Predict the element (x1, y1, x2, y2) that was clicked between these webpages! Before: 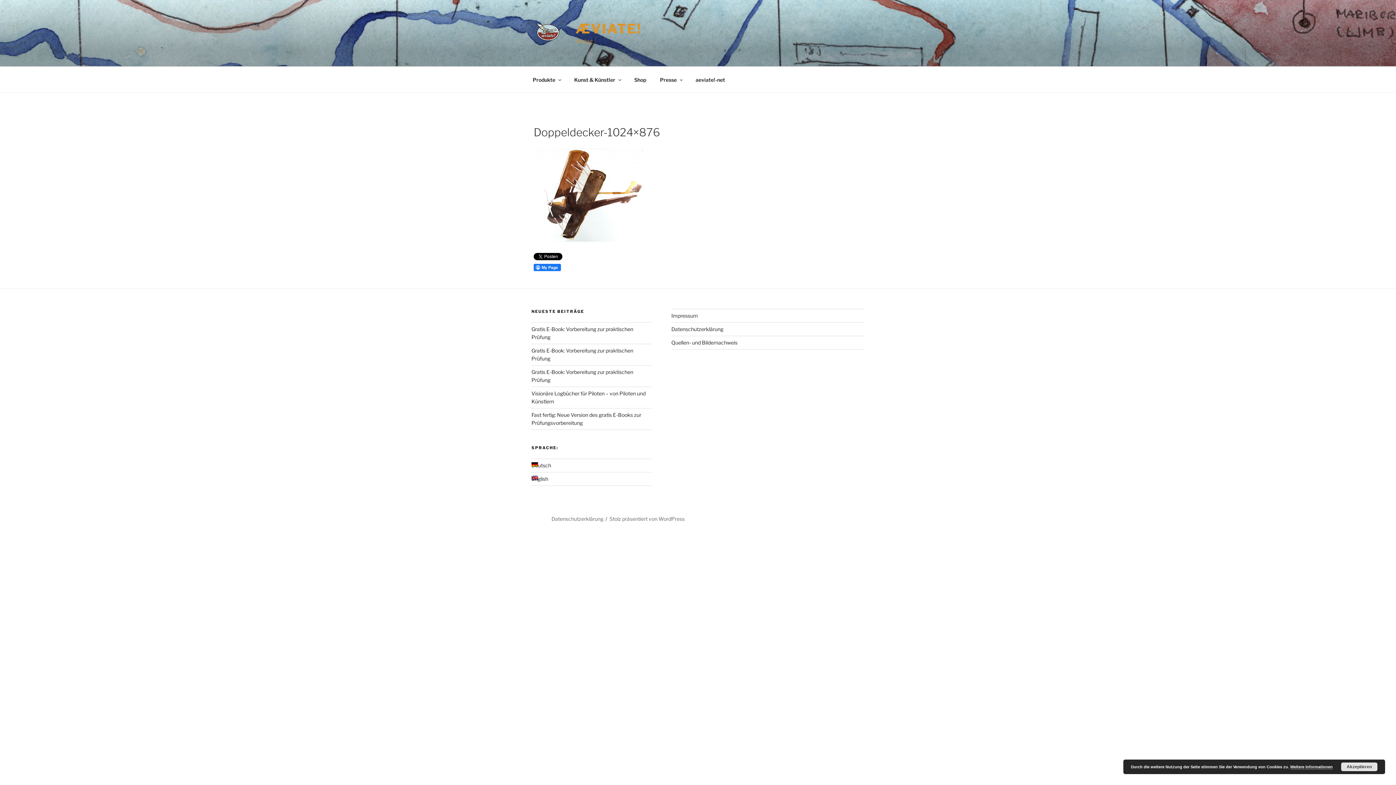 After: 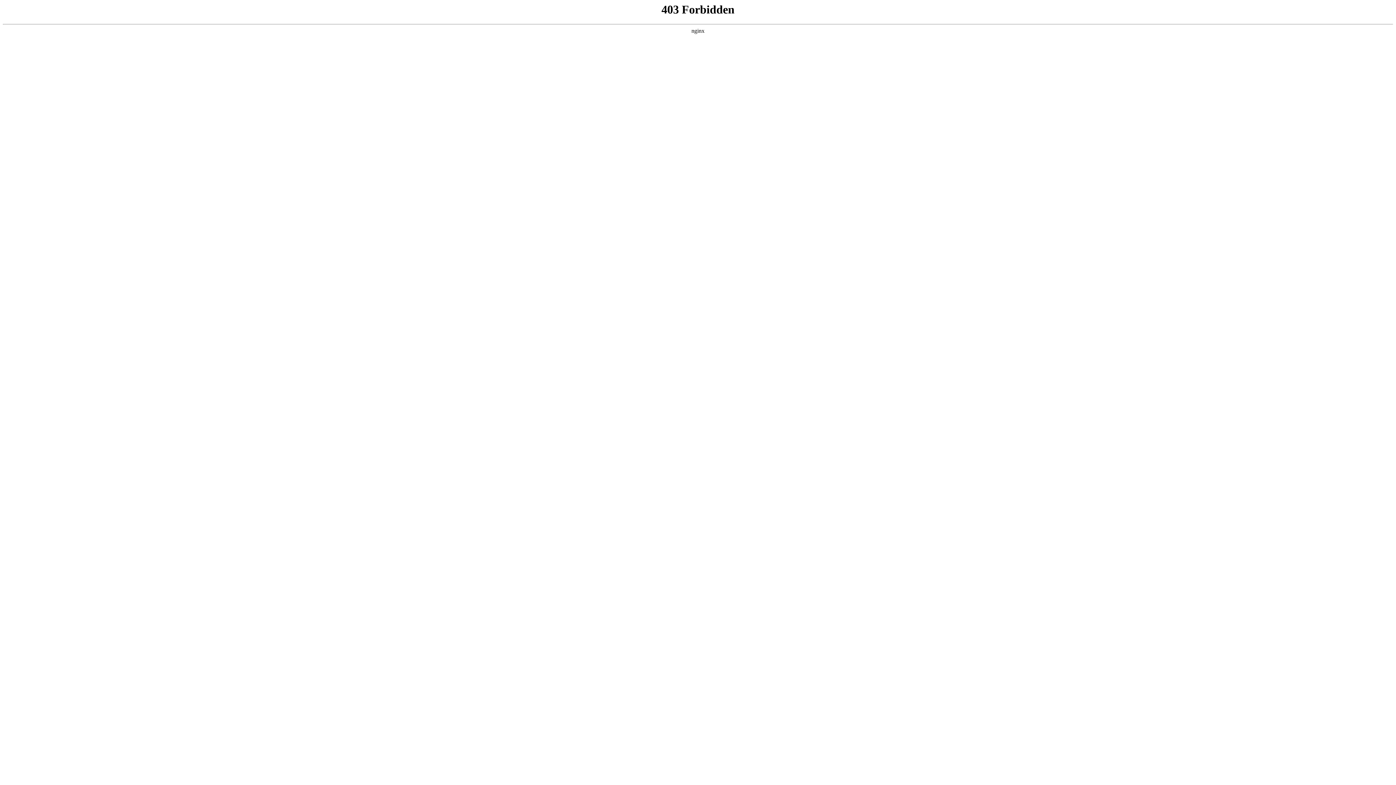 Action: bbox: (609, 515, 684, 522) label: Stolz präsentiert von WordPress